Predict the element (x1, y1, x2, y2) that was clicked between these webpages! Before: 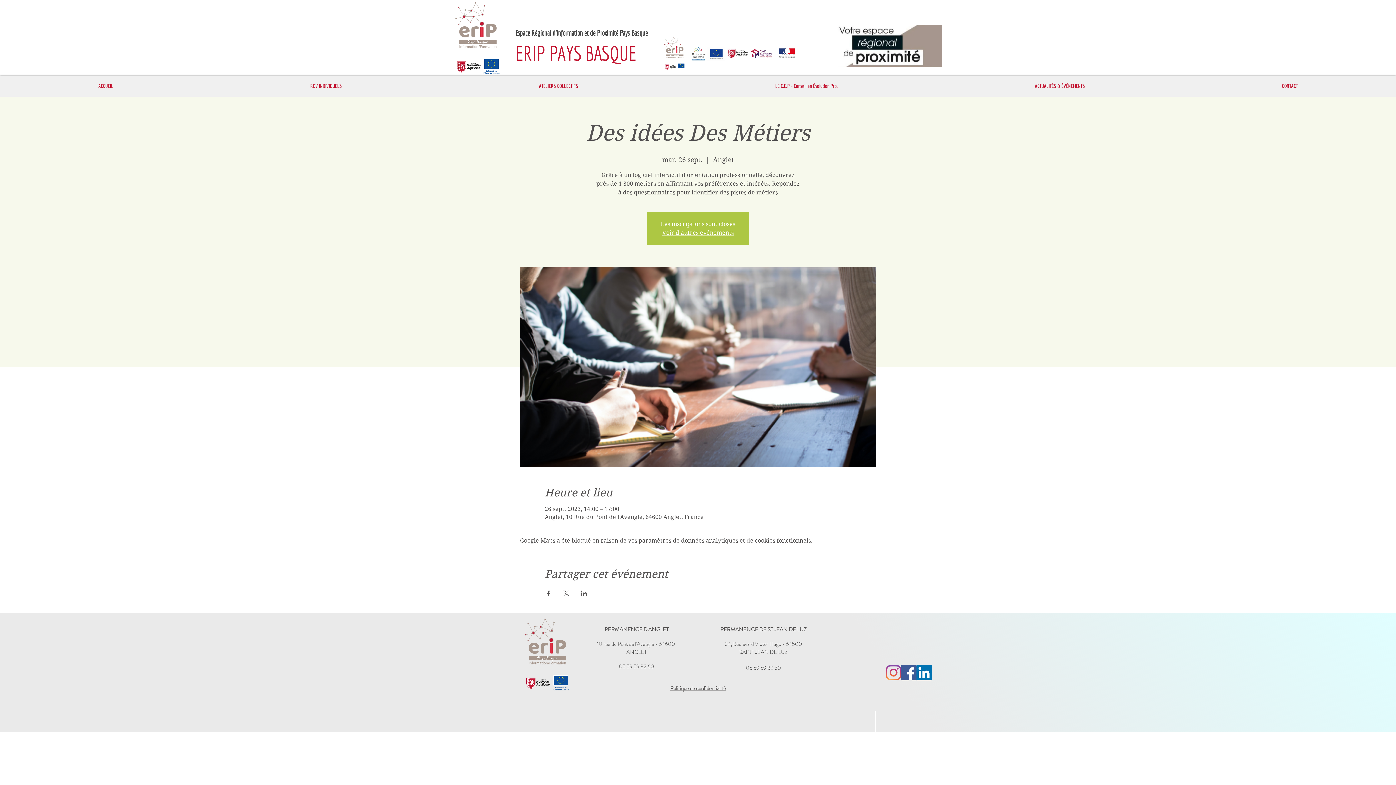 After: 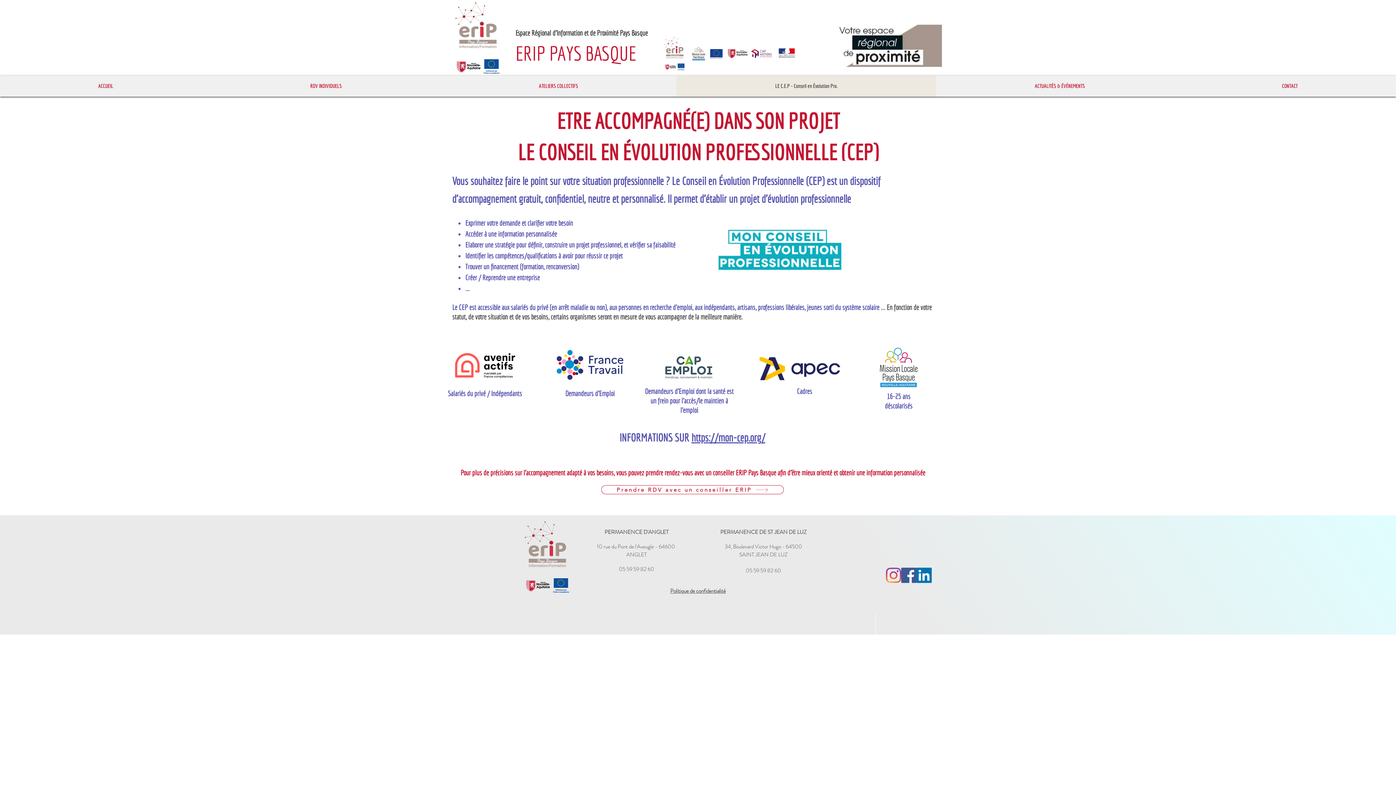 Action: bbox: (676, 75, 936, 96) label: LE C.E.P - Conseil en Évolution Pro.